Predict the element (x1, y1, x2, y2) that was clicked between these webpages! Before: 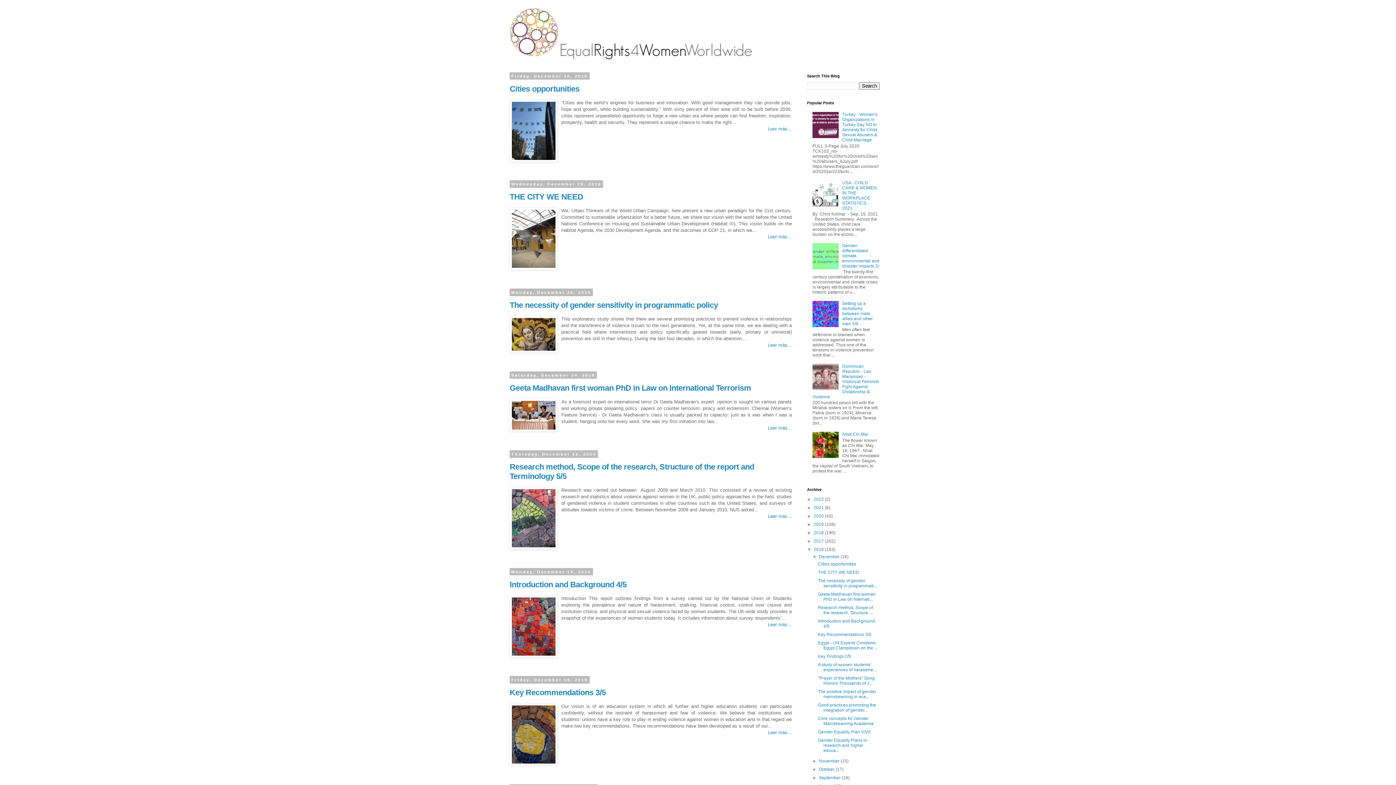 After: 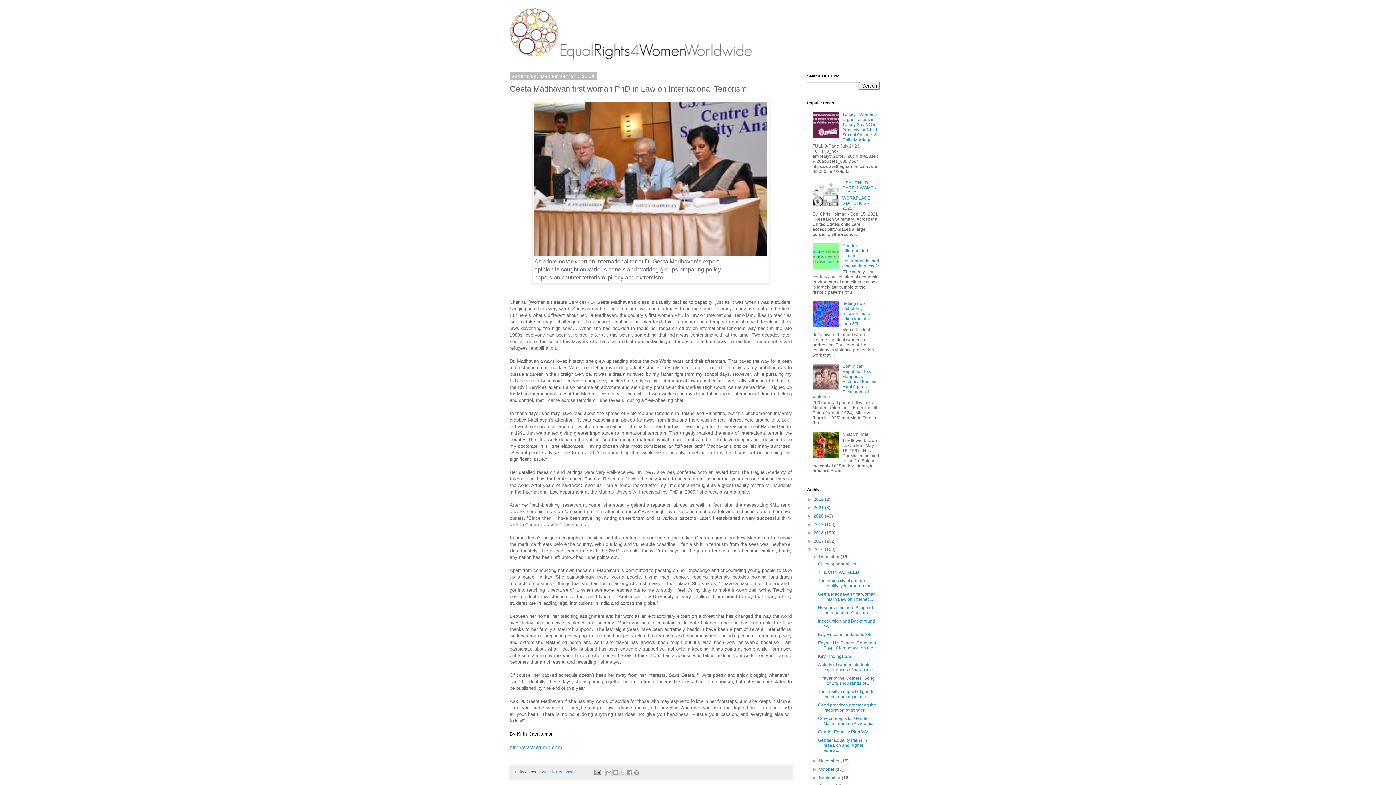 Action: label: Leer más... bbox: (768, 425, 792, 430)